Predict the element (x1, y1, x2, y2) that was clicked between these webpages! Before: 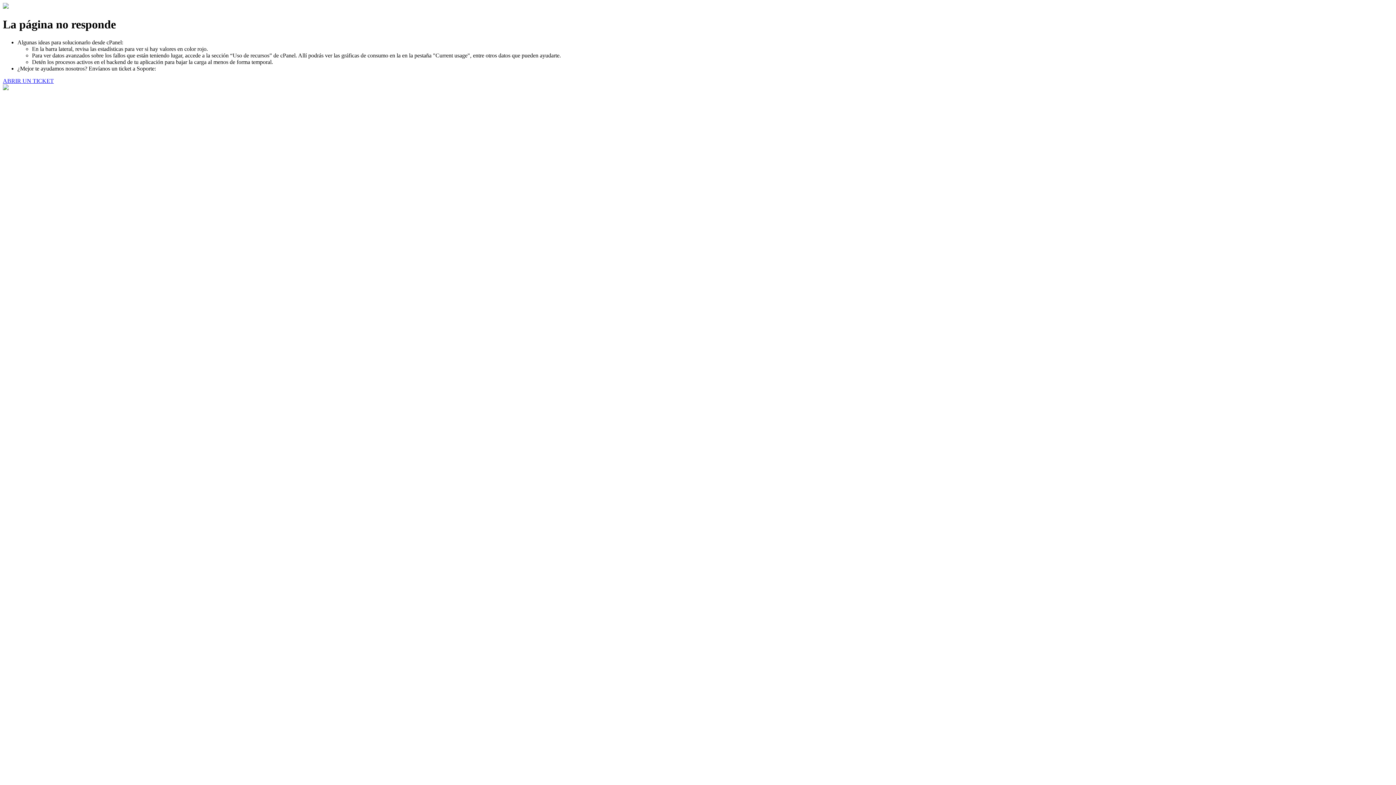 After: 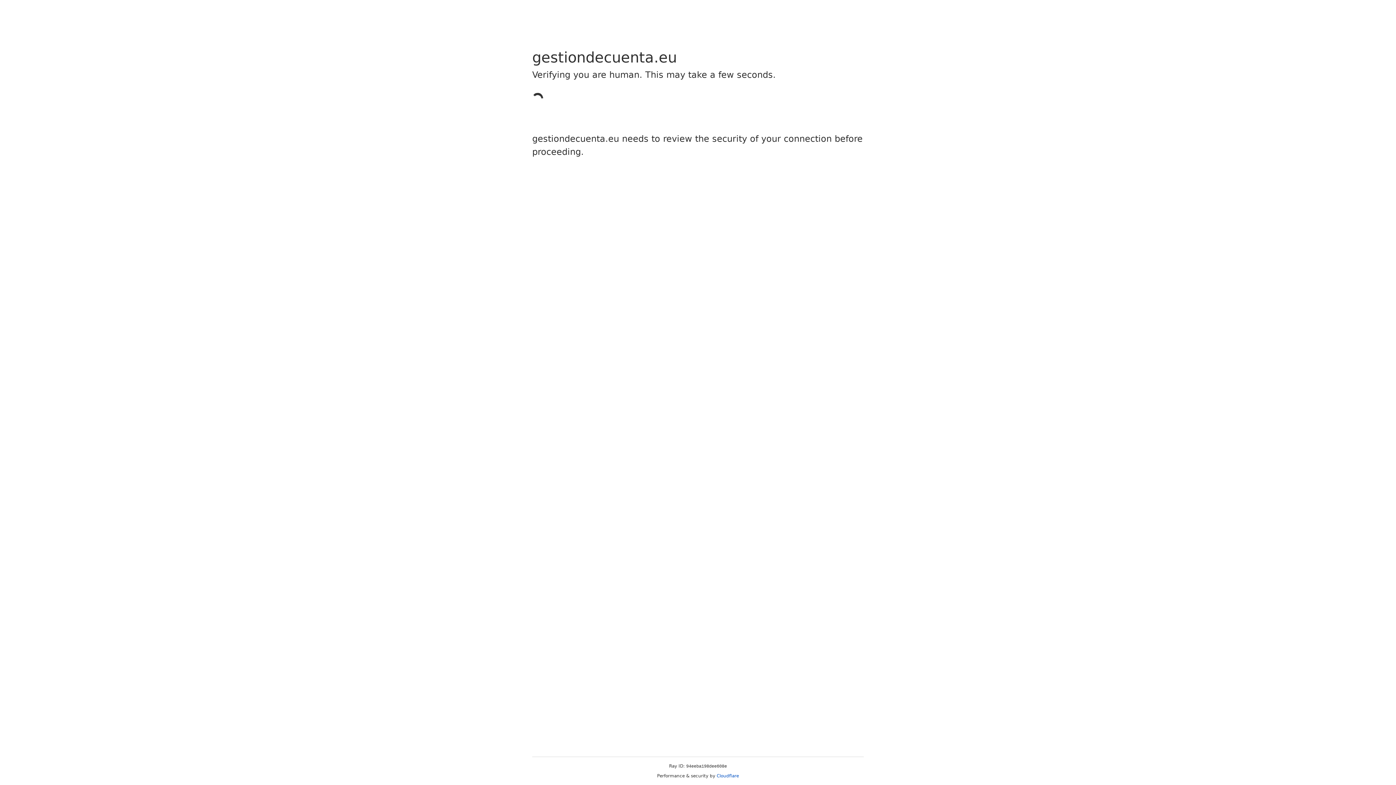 Action: label: ABRIR UN TICKET bbox: (2, 77, 53, 83)